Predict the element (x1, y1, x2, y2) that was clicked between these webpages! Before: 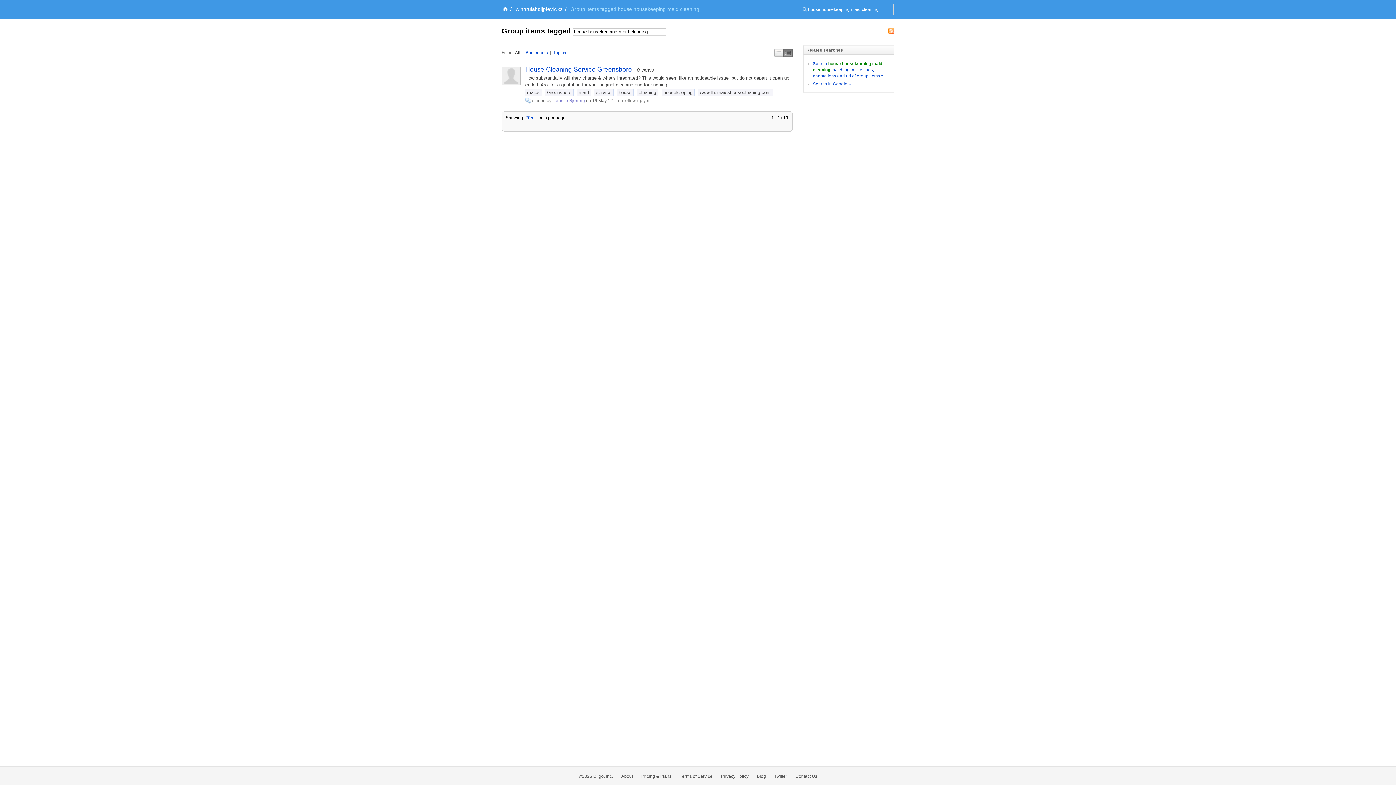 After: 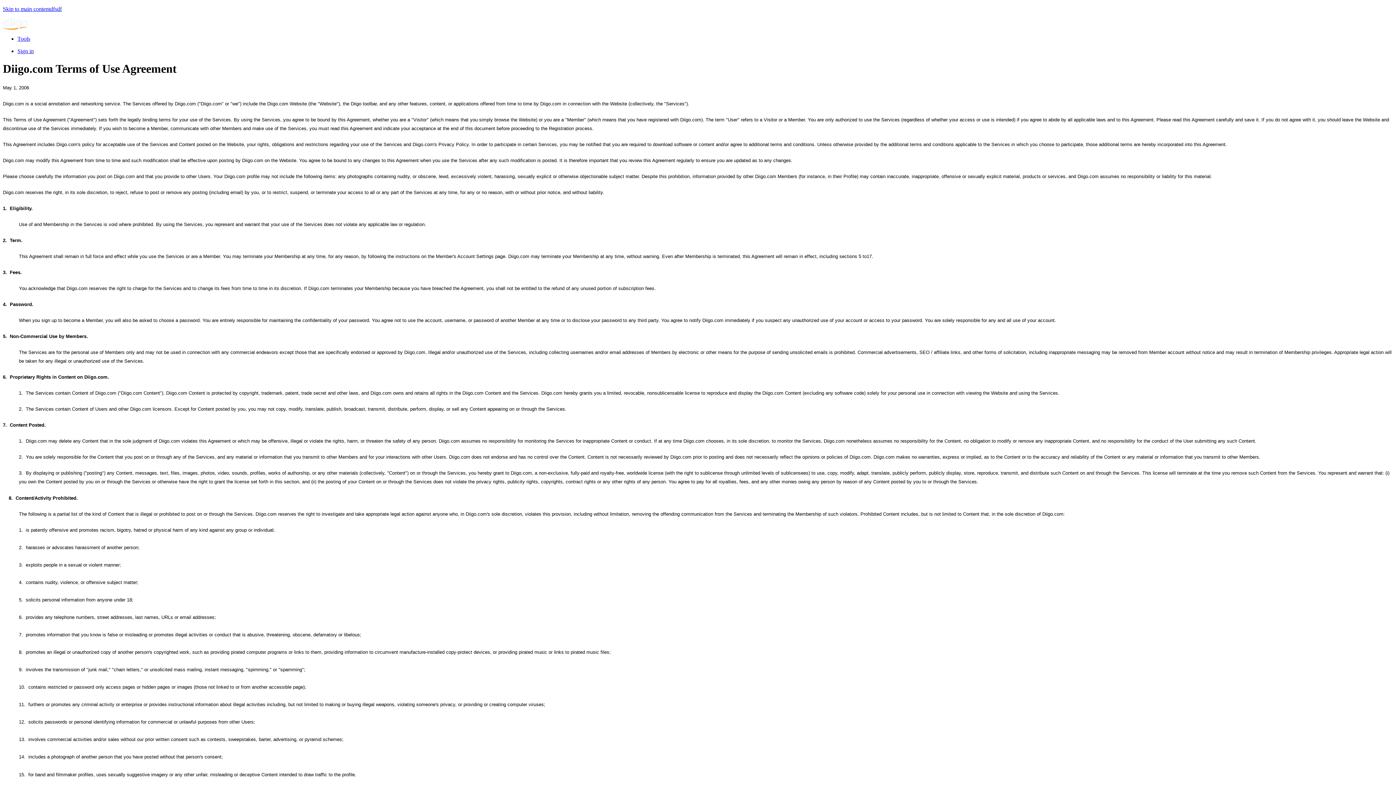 Action: bbox: (680, 774, 712, 779) label: Terms of Service